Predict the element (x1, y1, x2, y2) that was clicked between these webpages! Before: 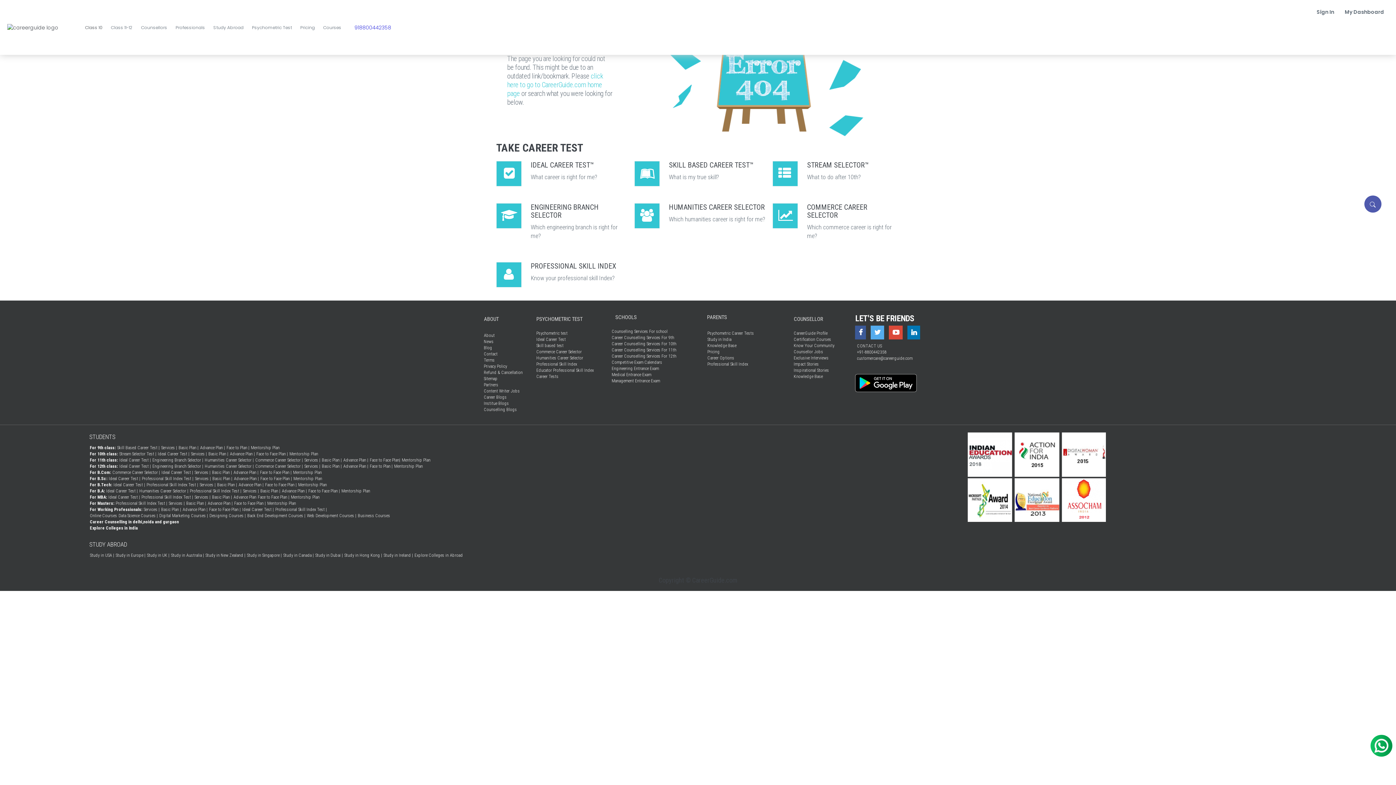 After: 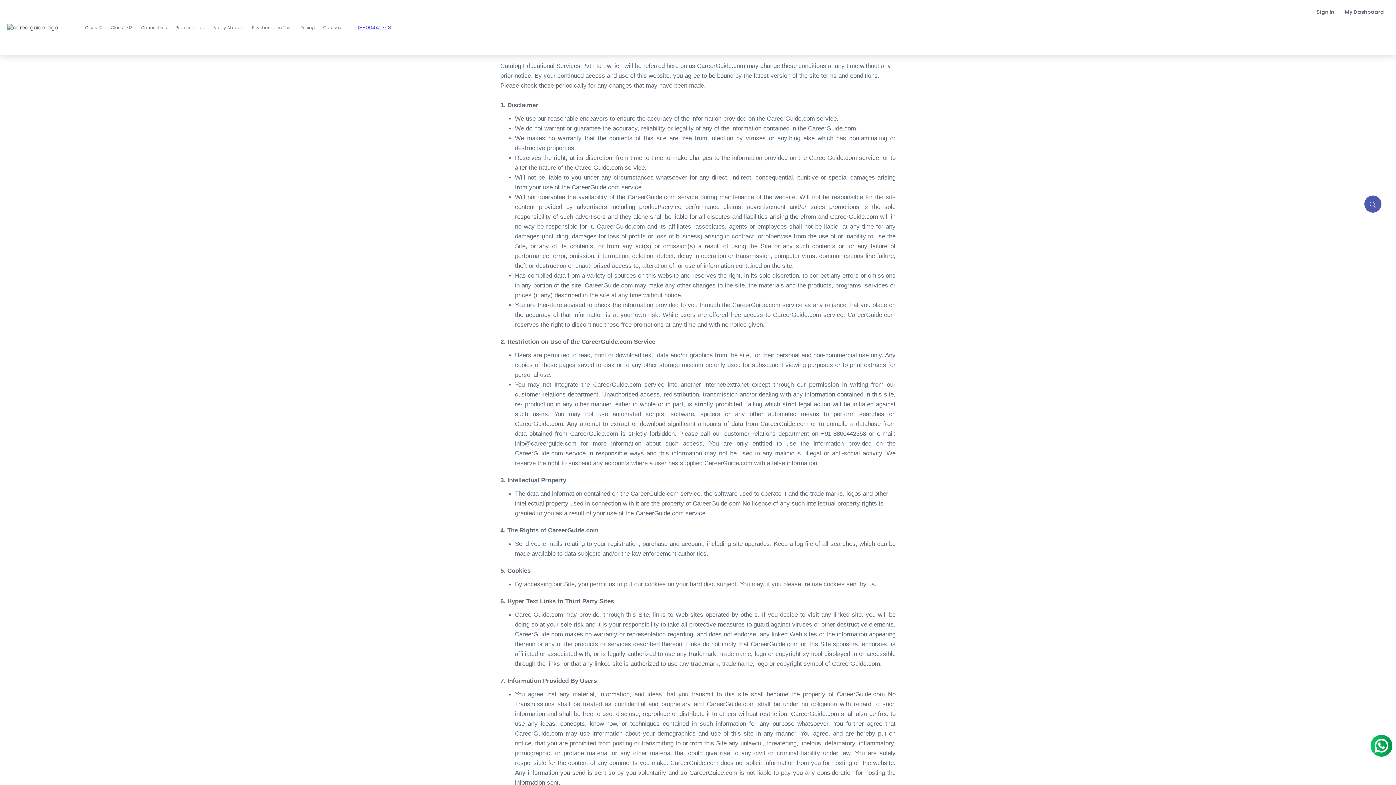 Action: bbox: (484, 357, 494, 362) label: Terms